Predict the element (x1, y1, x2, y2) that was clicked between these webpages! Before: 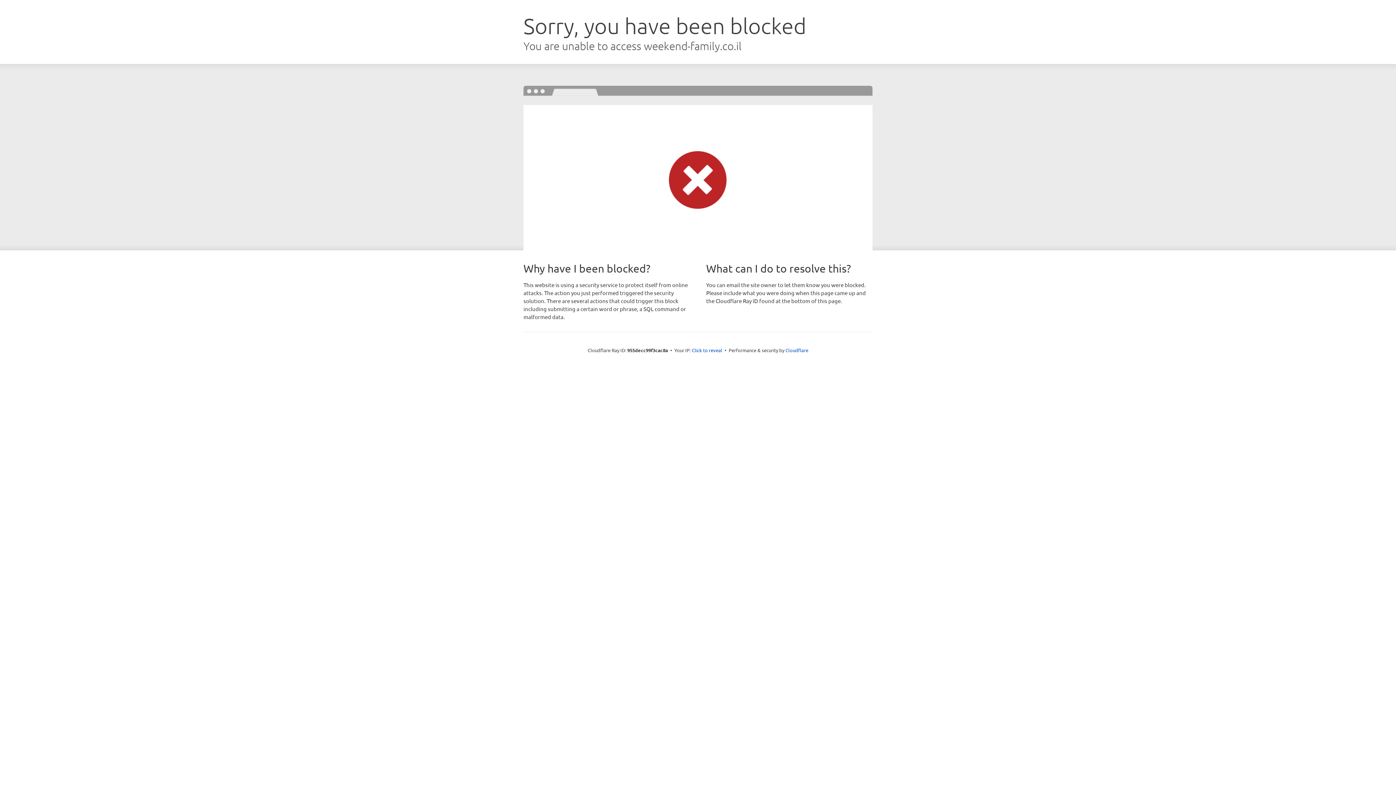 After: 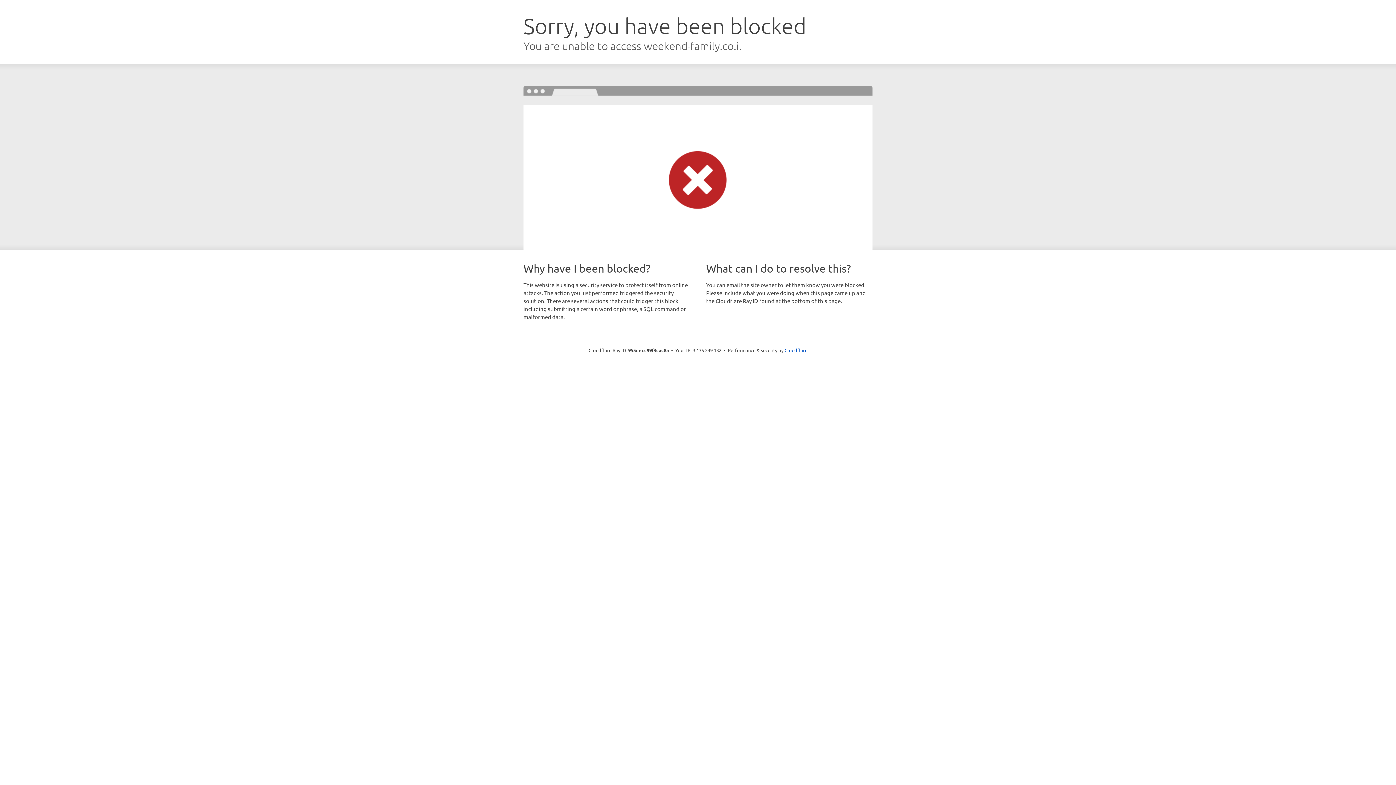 Action: bbox: (692, 346, 722, 353) label: Click to reveal